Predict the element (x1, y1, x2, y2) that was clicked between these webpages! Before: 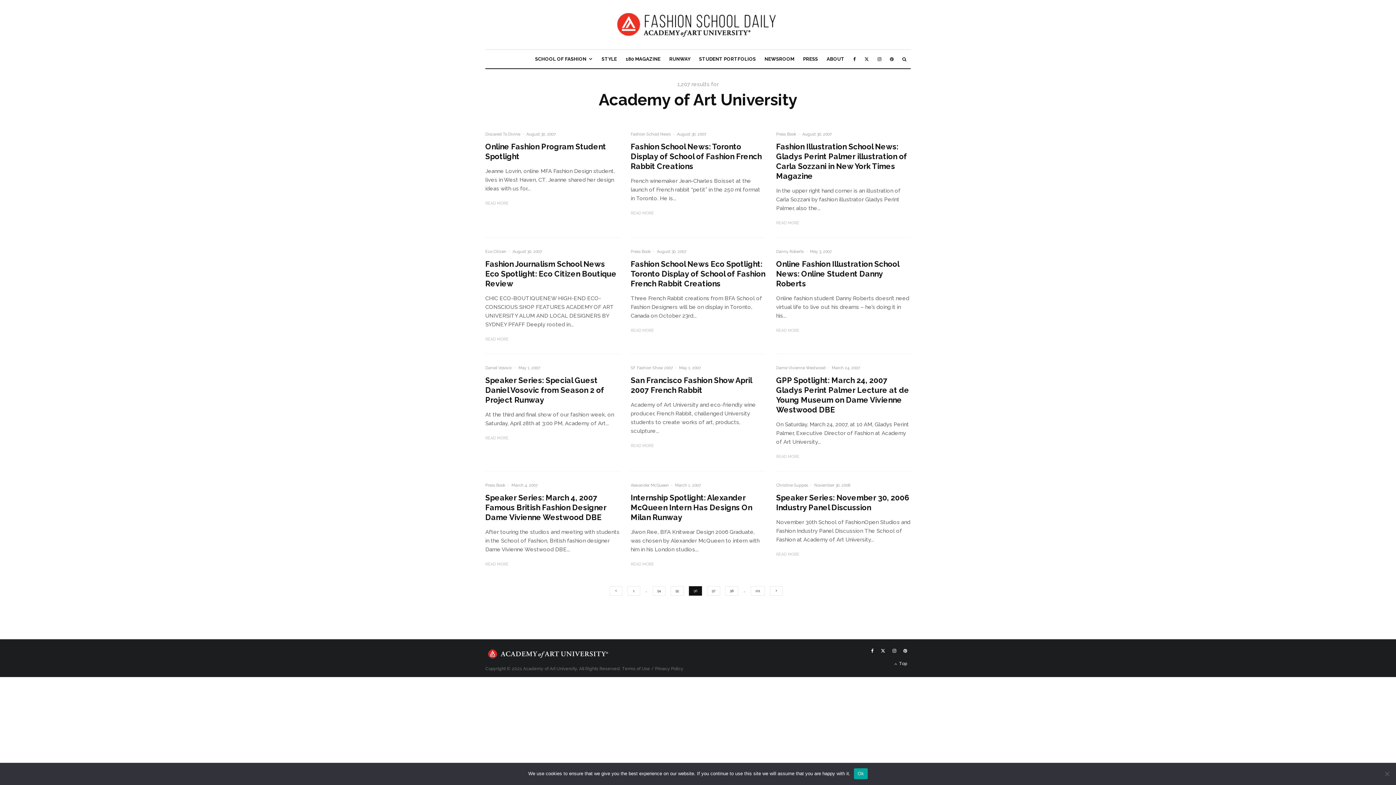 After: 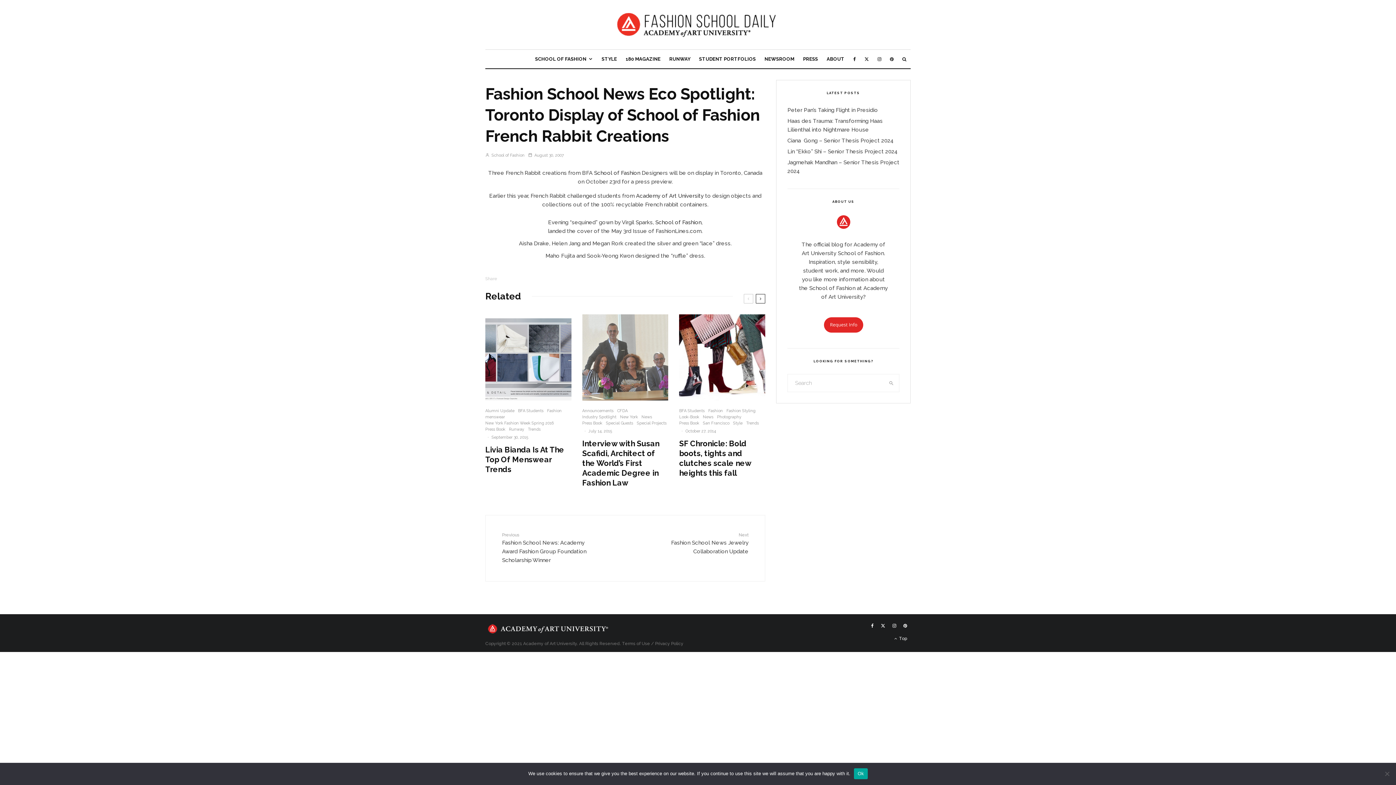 Action: label: READ MORE bbox: (630, 327, 654, 334)